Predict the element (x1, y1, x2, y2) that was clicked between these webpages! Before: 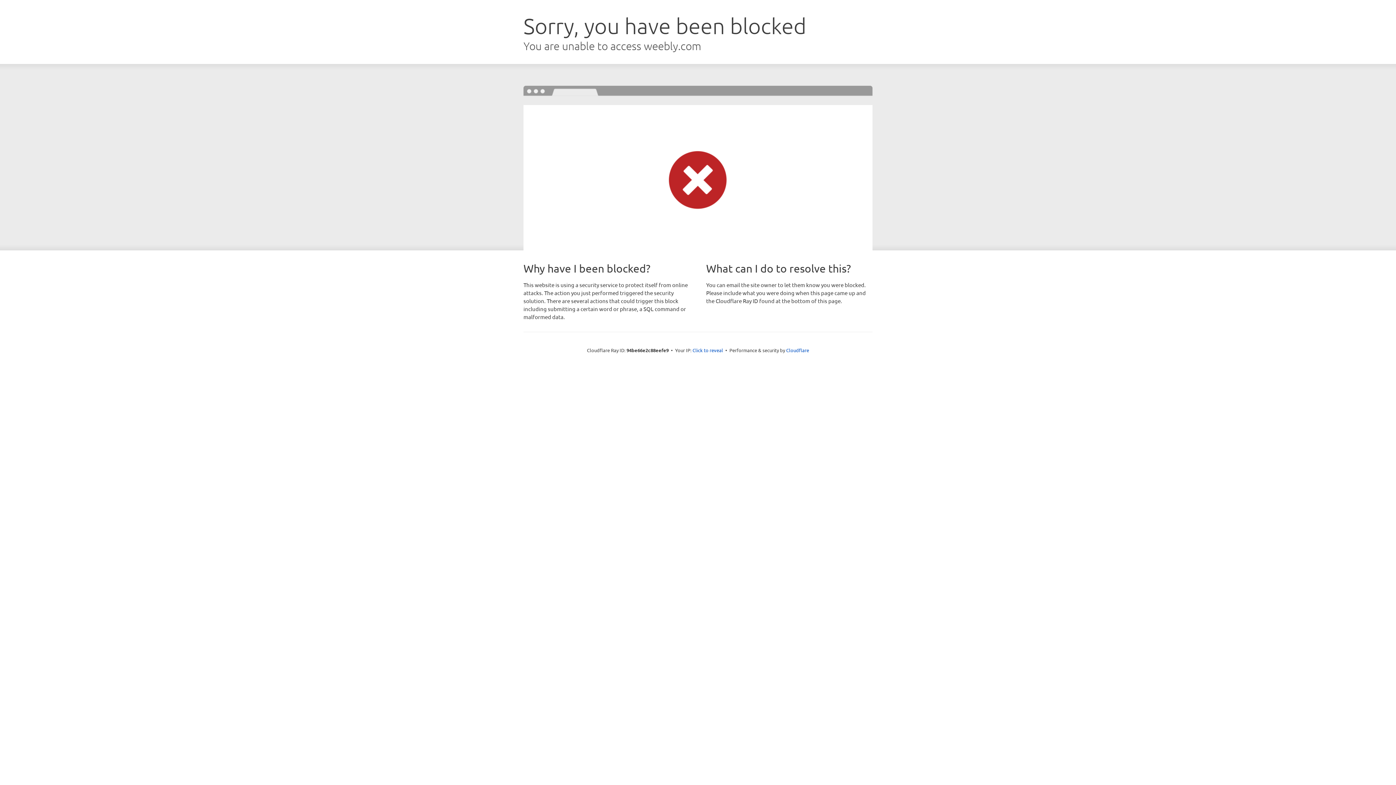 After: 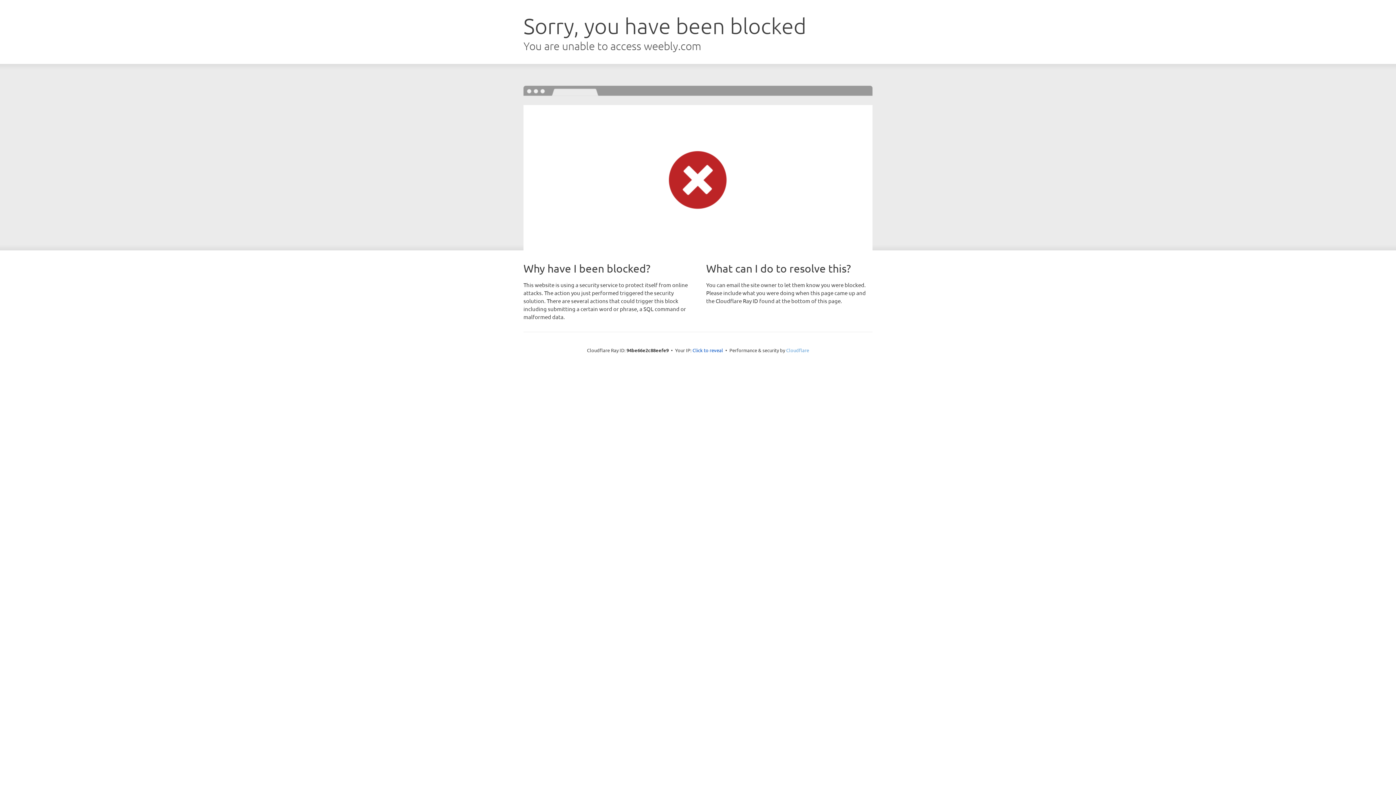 Action: bbox: (786, 347, 809, 353) label: Cloudflare